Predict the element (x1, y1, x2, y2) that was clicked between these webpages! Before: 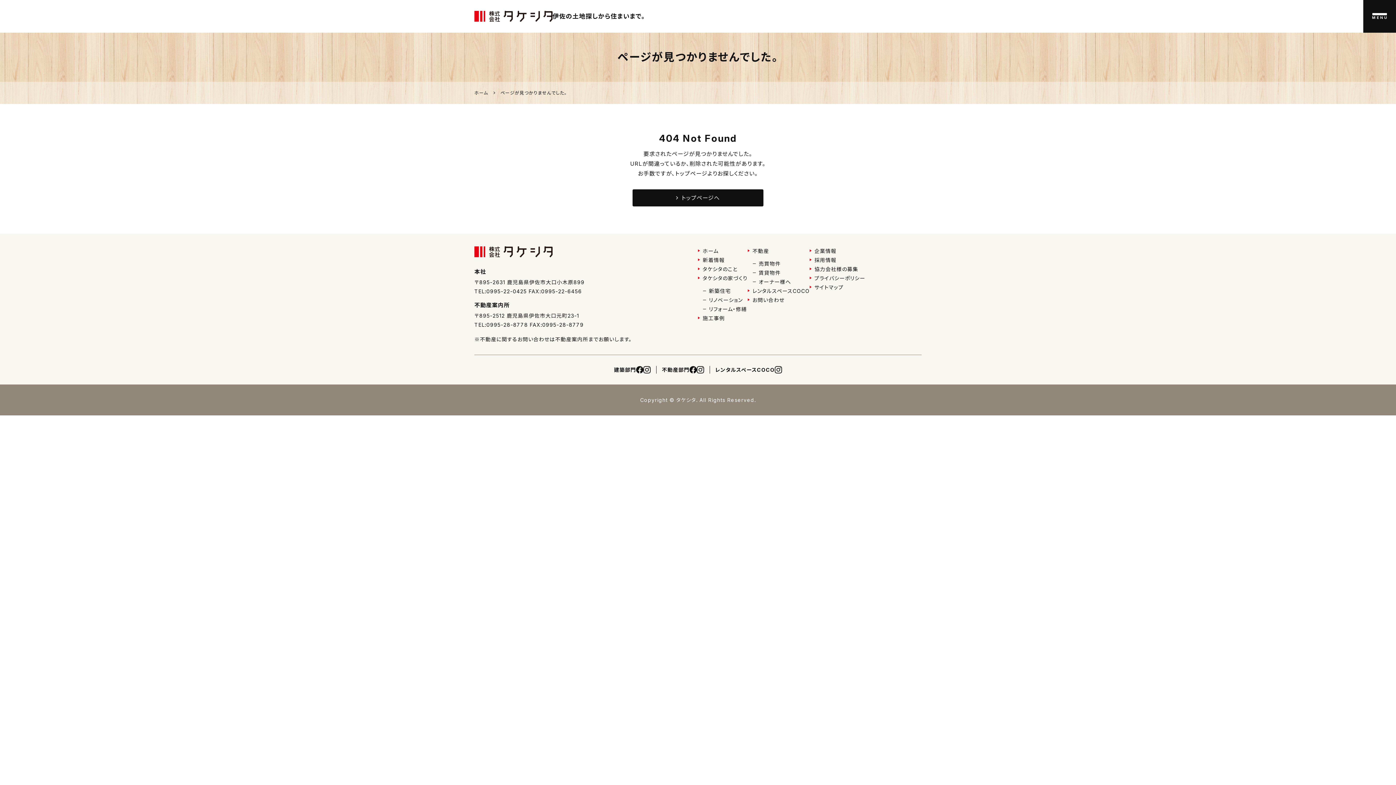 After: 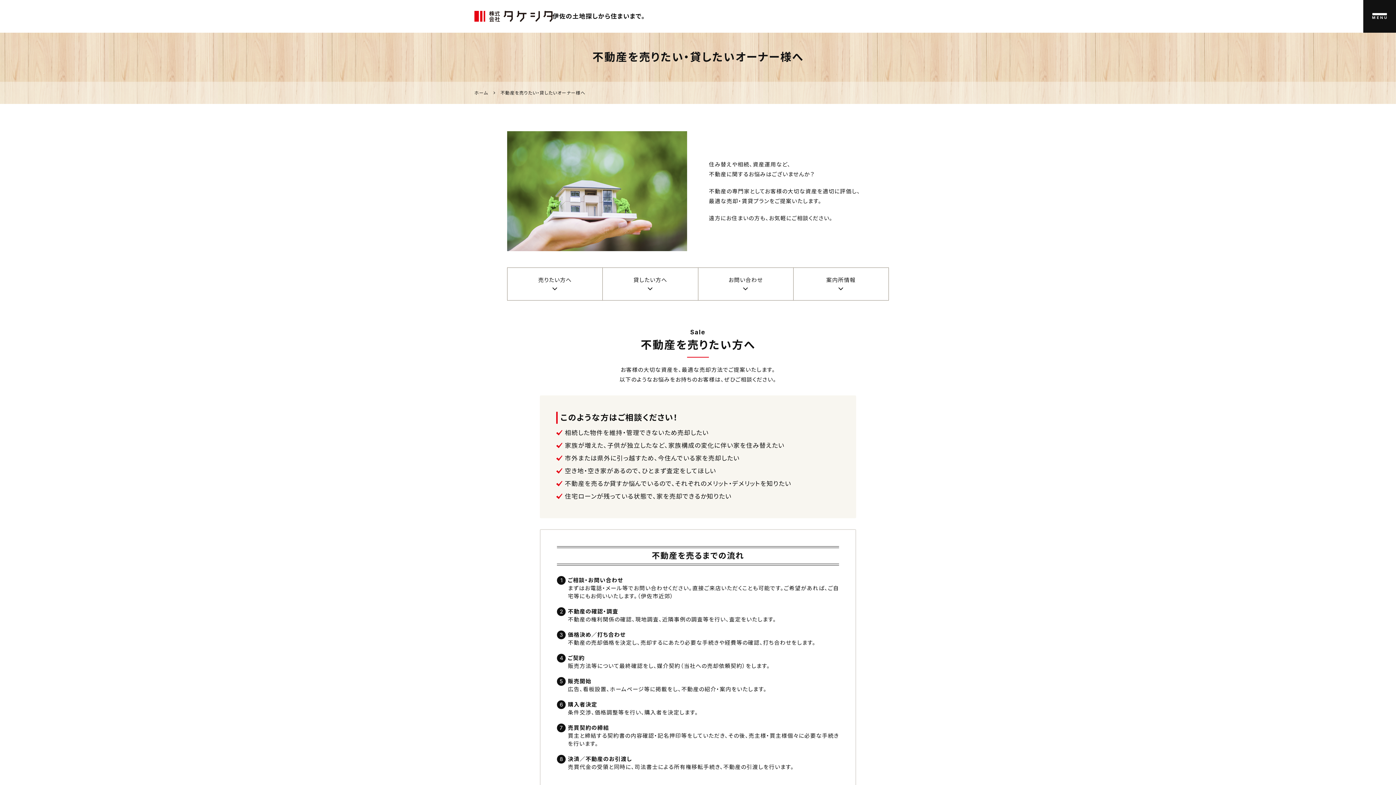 Action: bbox: (747, 277, 809, 286) label: オーナー様へ